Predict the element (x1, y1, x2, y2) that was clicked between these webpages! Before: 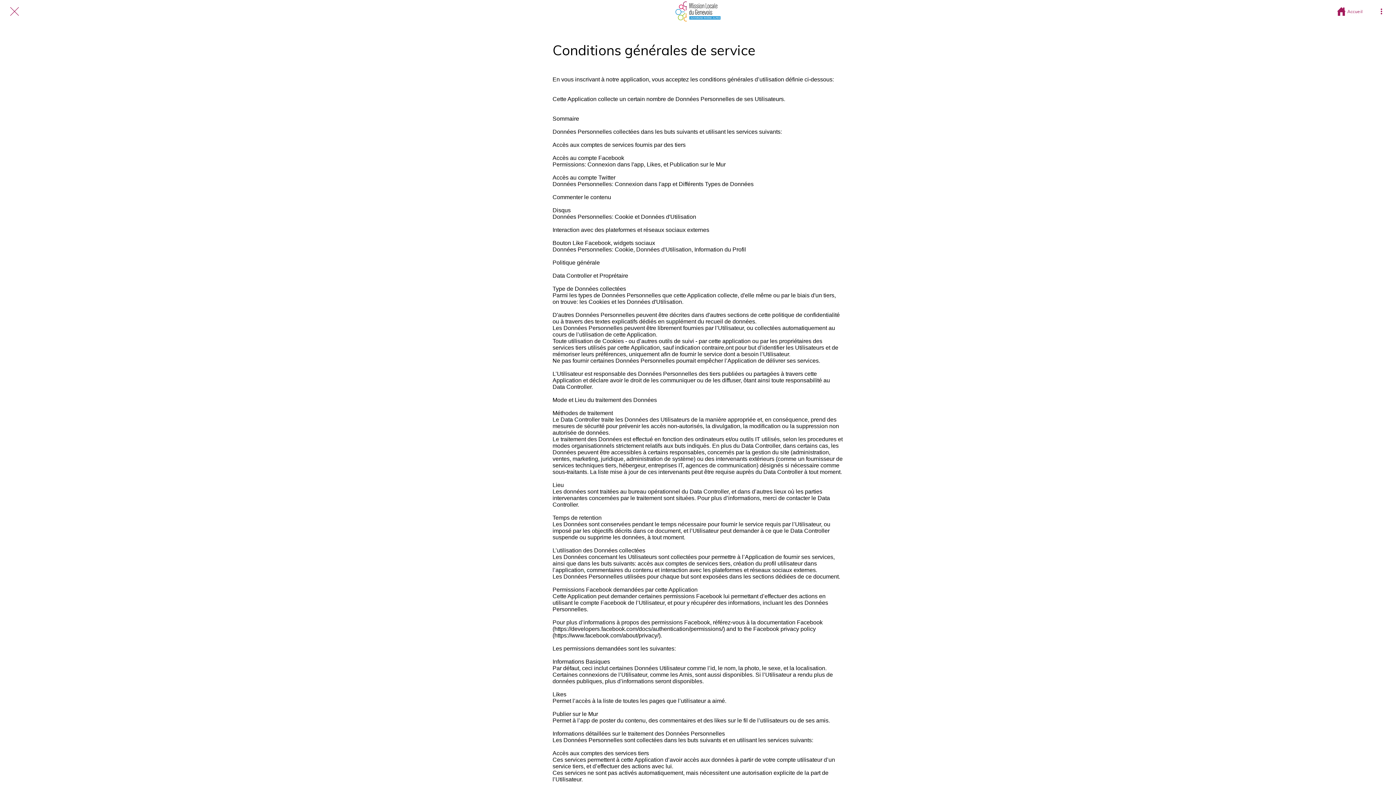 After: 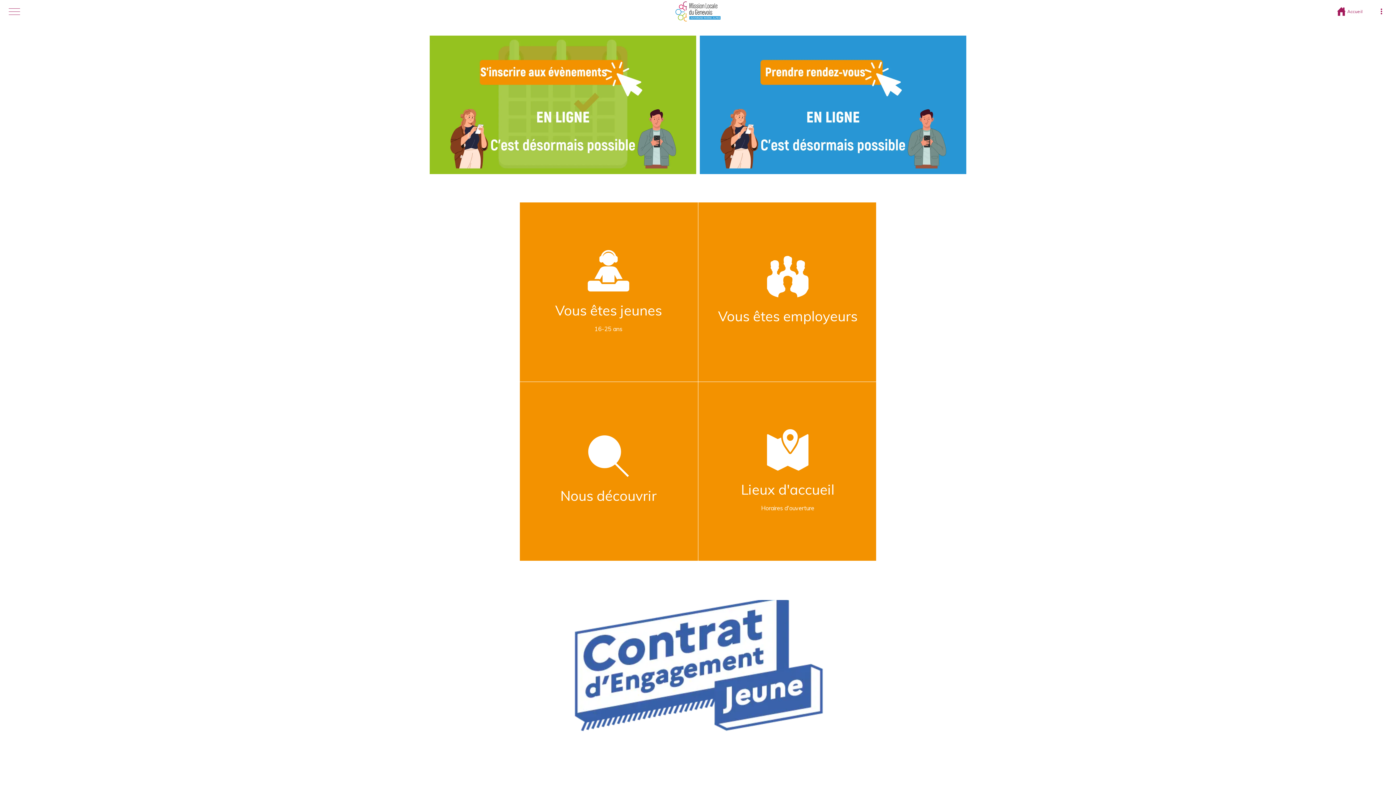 Action: label: Accueil bbox: (1337, 6, 1373, 16)